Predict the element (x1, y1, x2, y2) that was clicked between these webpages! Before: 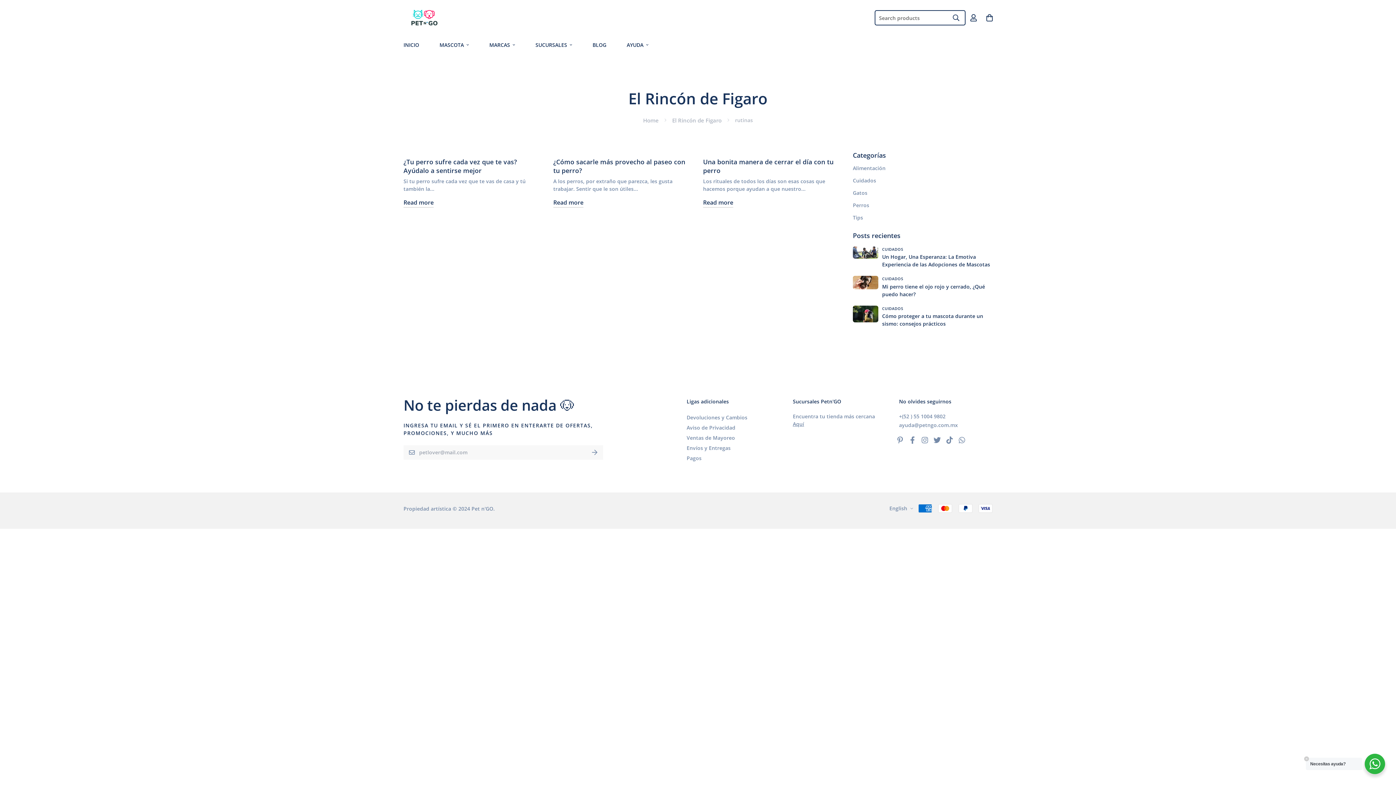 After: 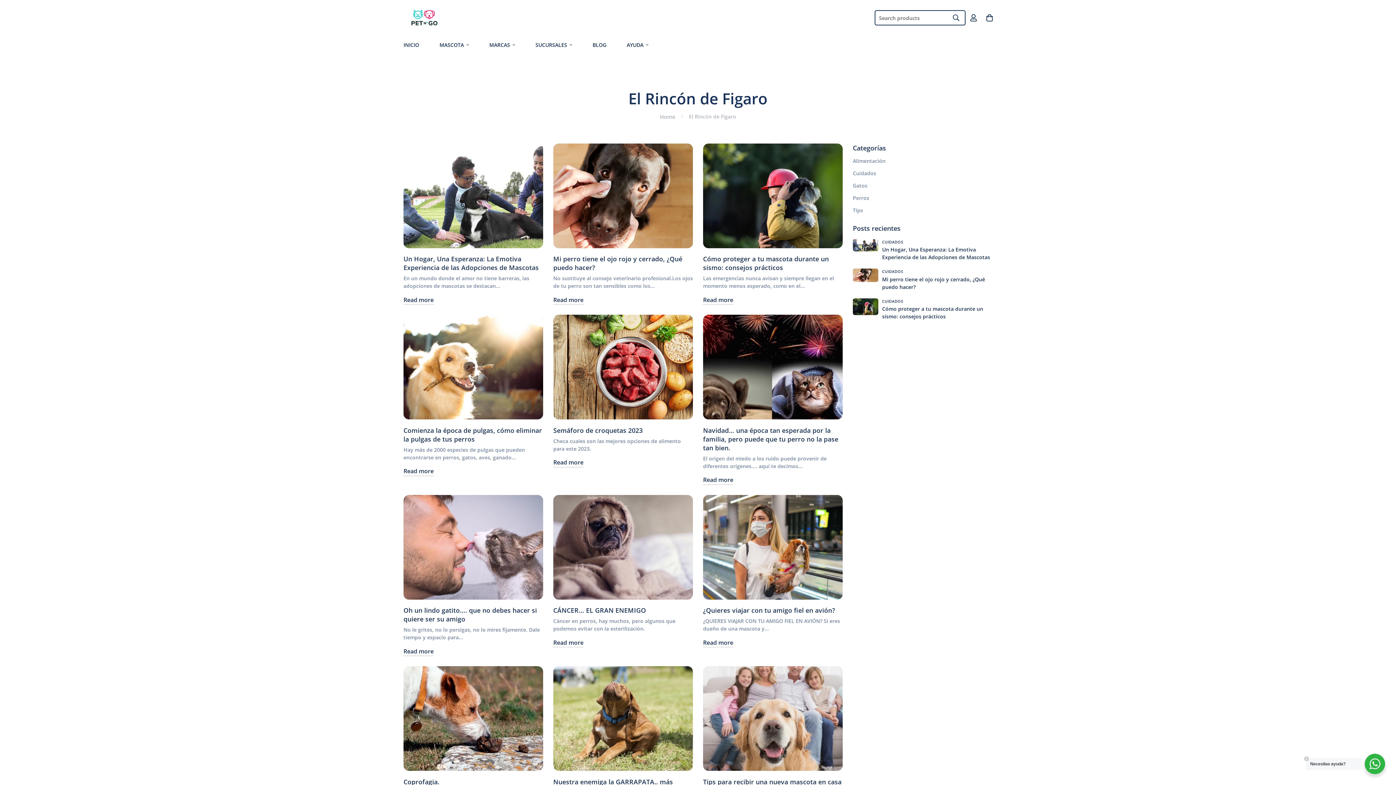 Action: bbox: (667, 116, 726, 124) label: El Rincón de Figaro